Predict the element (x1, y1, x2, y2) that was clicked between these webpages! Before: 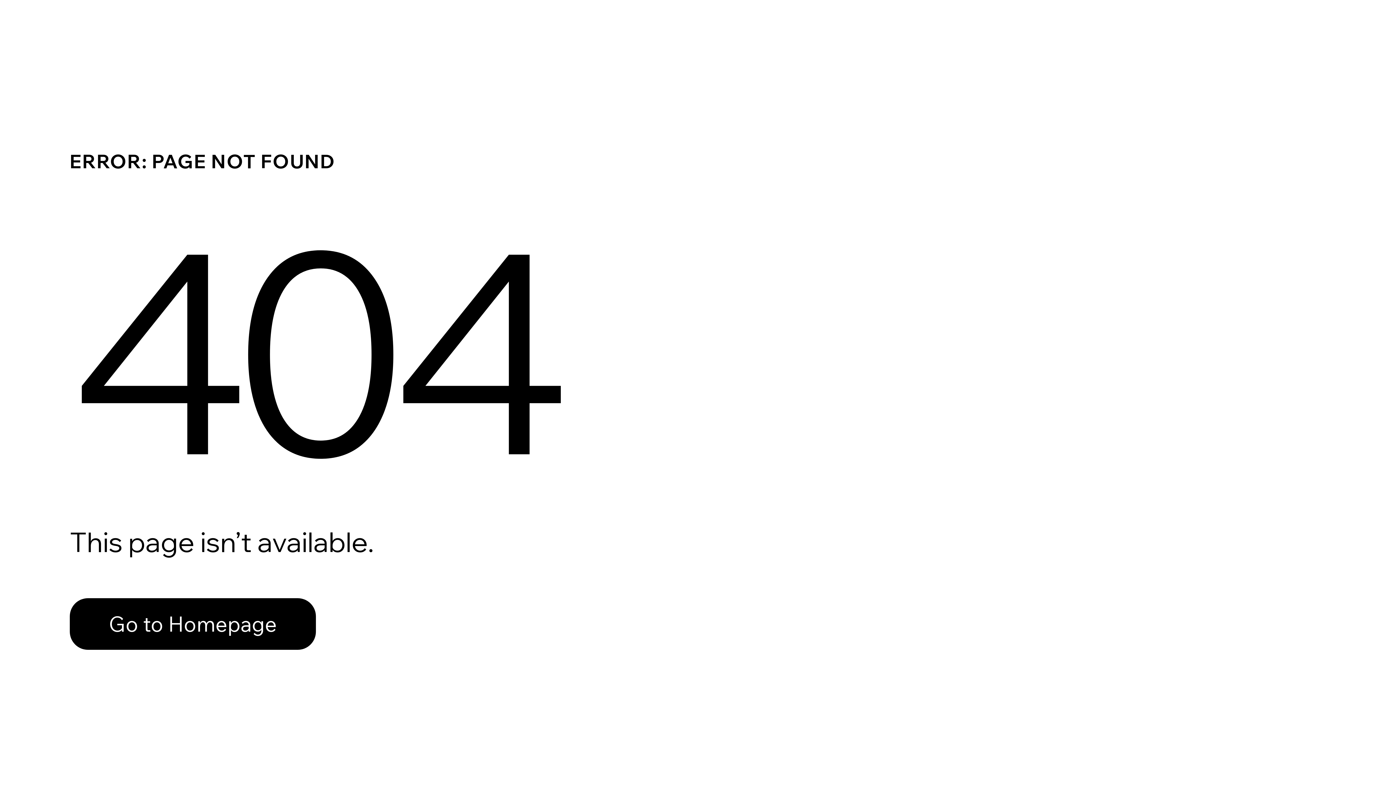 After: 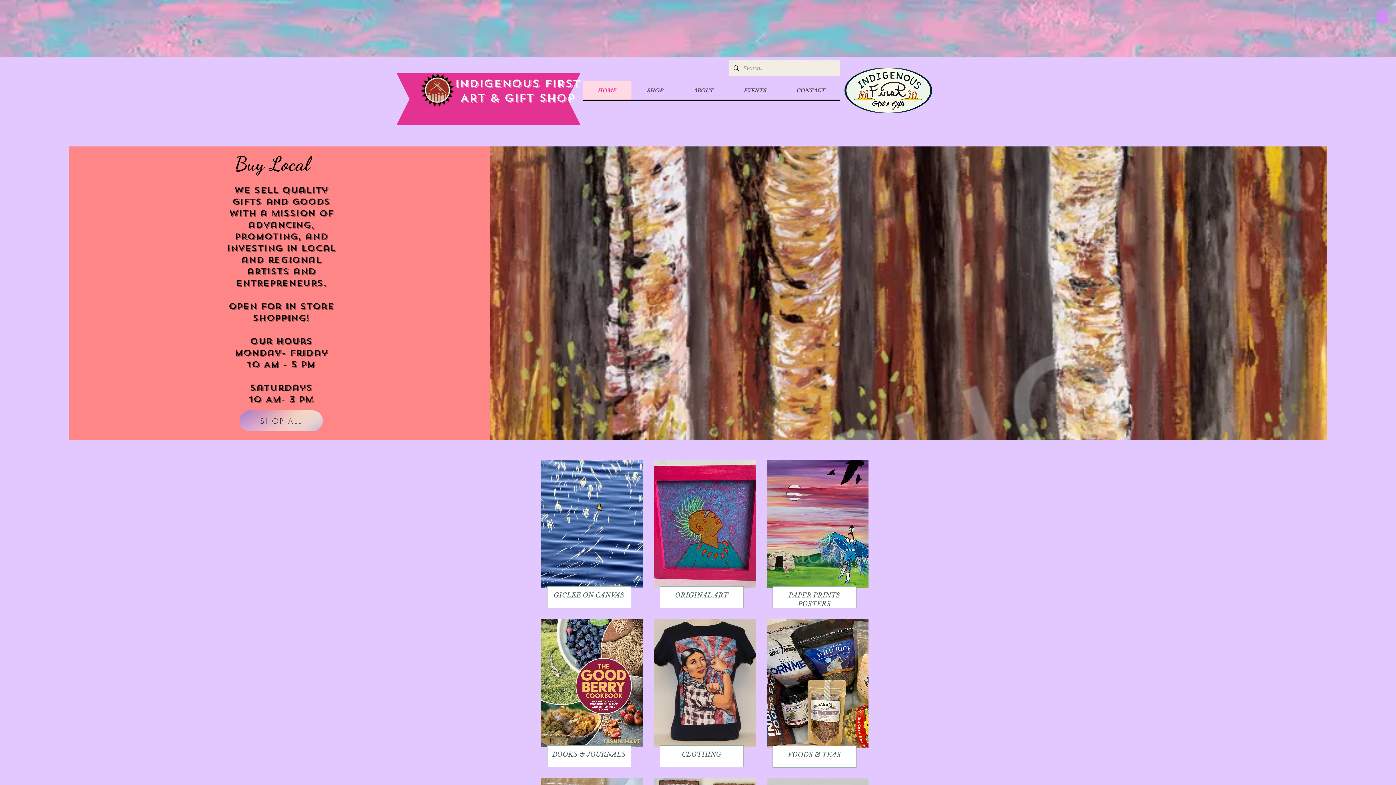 Action: label: Go to Homepage bbox: (69, 582, 768, 659)